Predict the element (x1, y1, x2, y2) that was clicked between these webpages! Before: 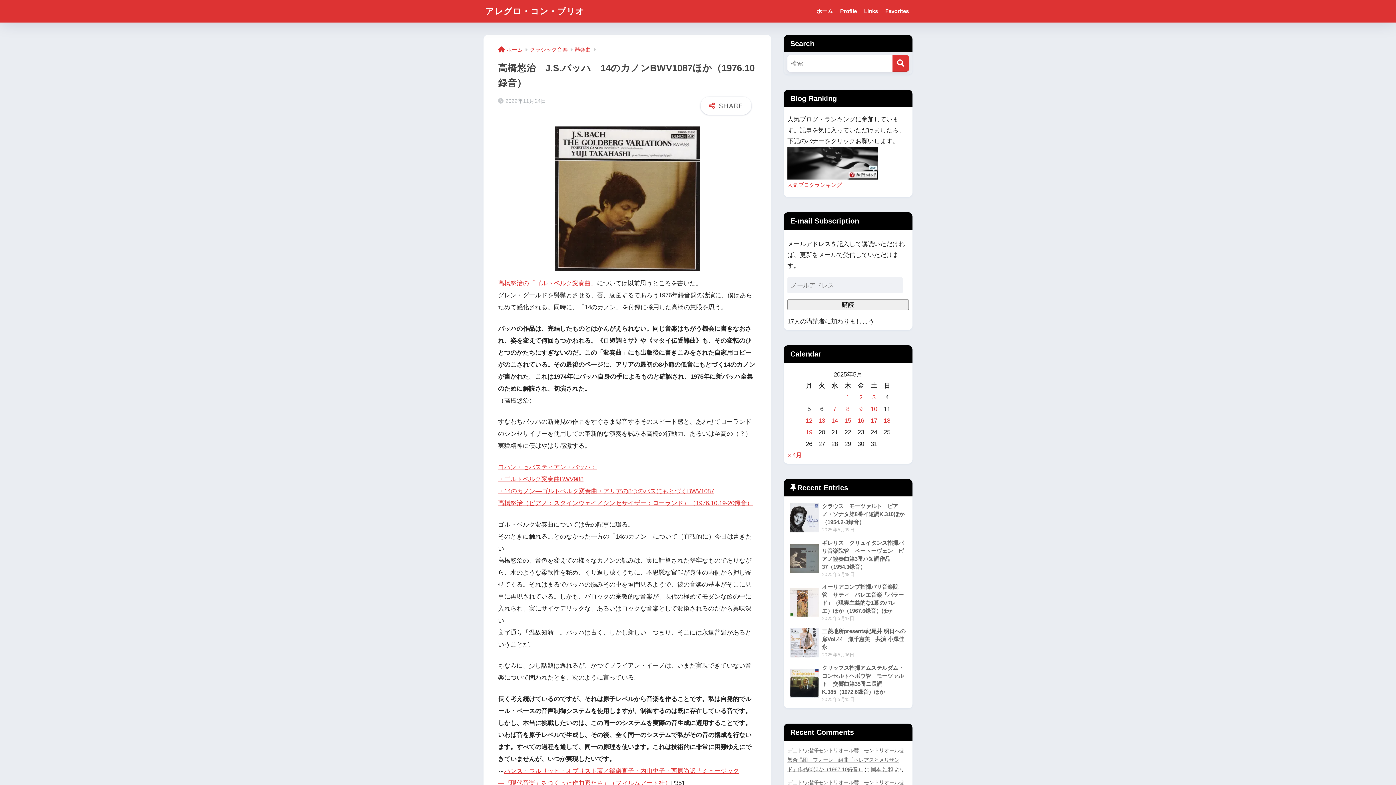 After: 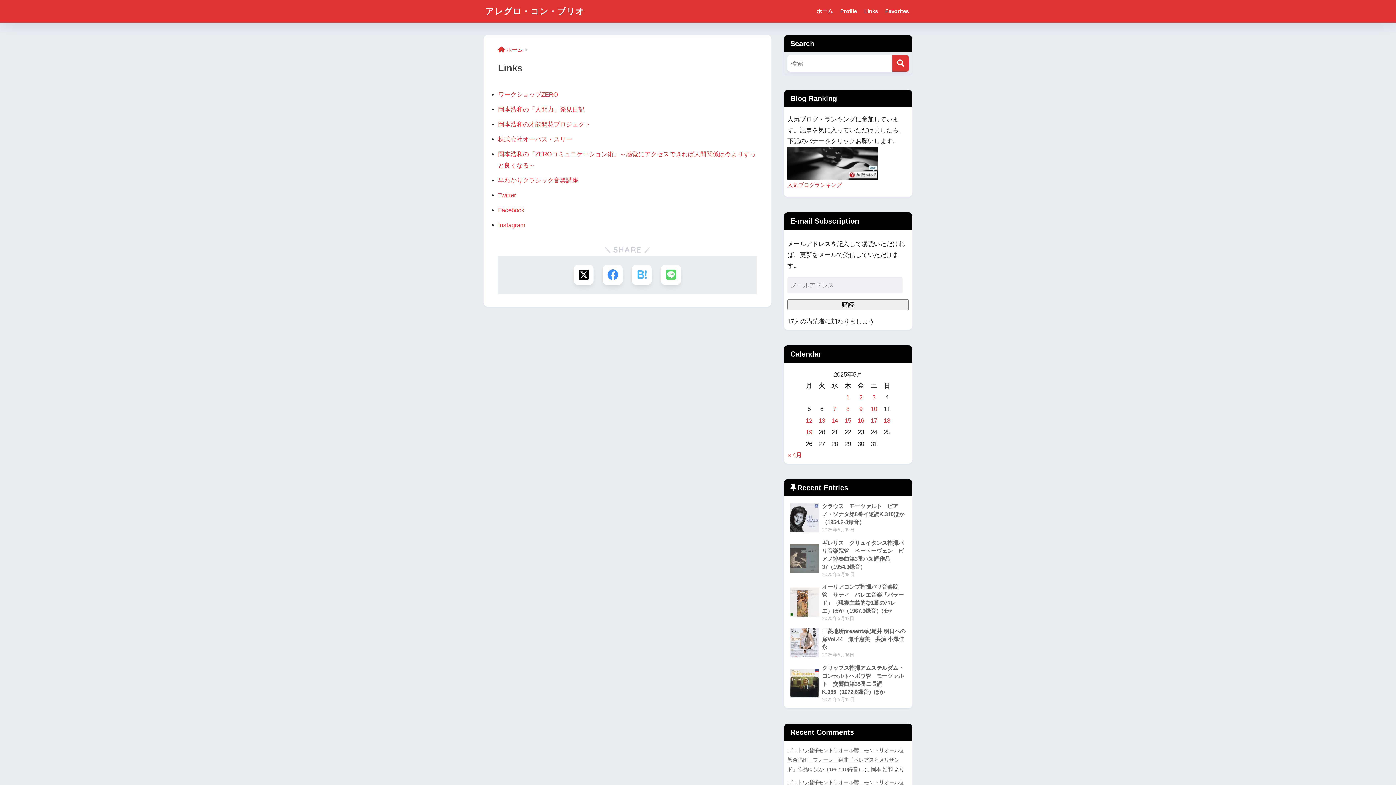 Action: bbox: (860, 0, 881, 22) label: Links